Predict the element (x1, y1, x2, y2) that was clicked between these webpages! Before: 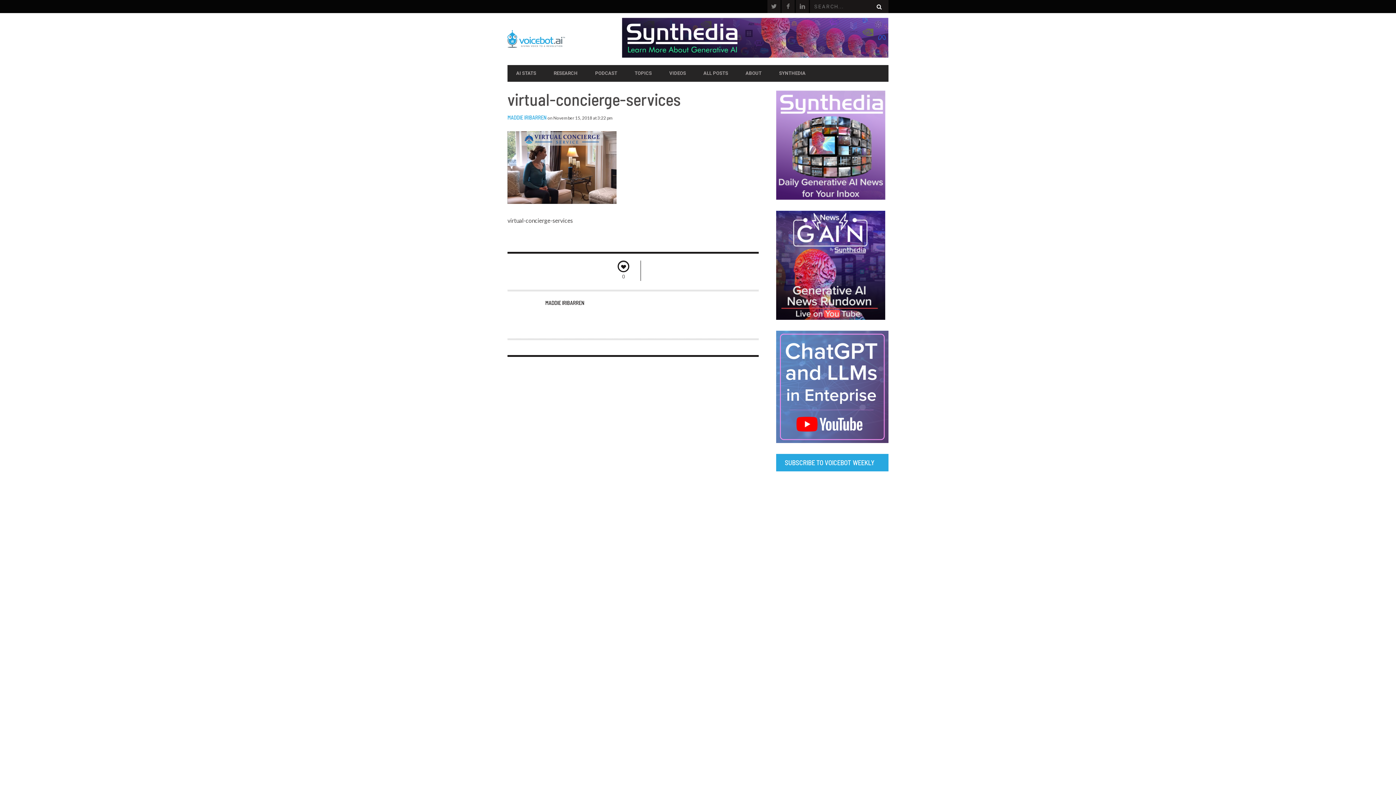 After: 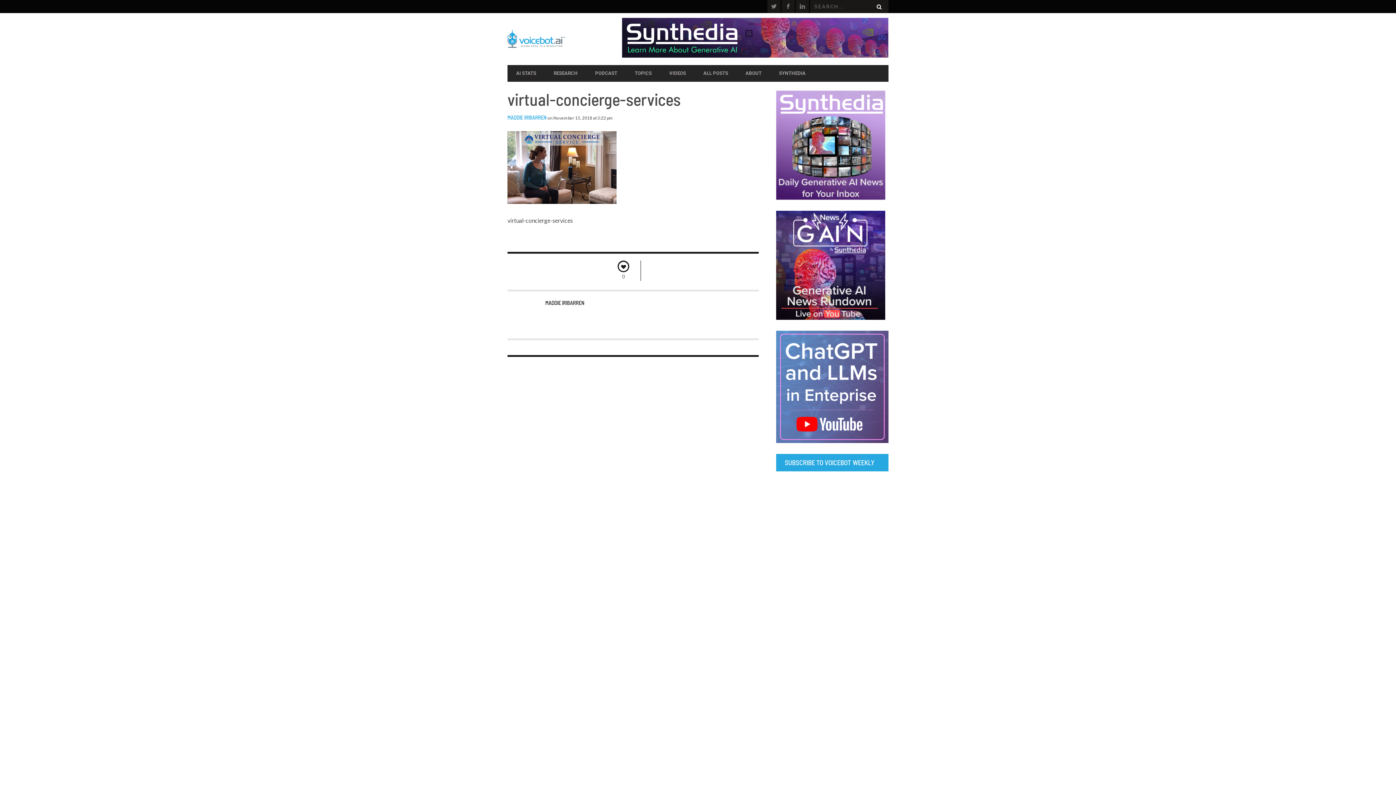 Action: bbox: (776, 194, 885, 201)